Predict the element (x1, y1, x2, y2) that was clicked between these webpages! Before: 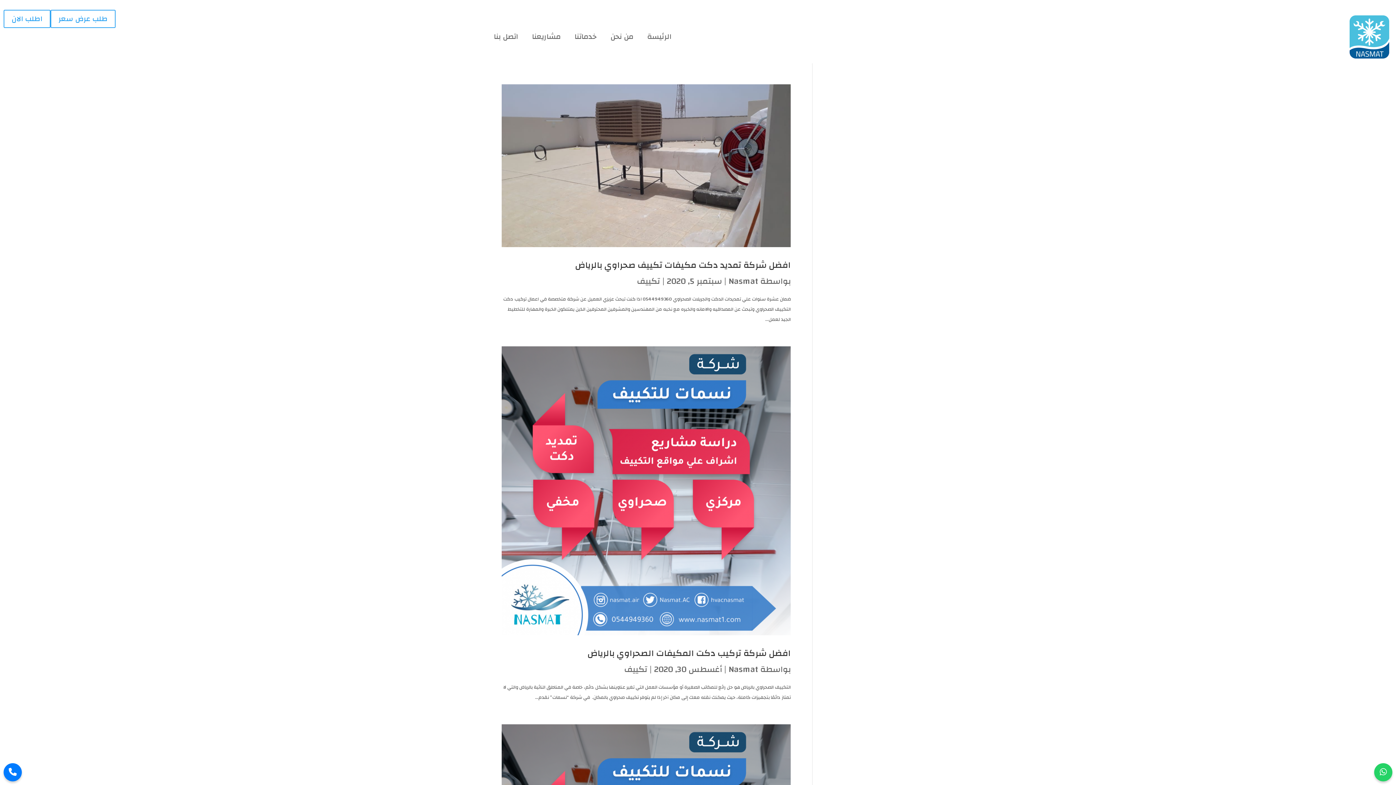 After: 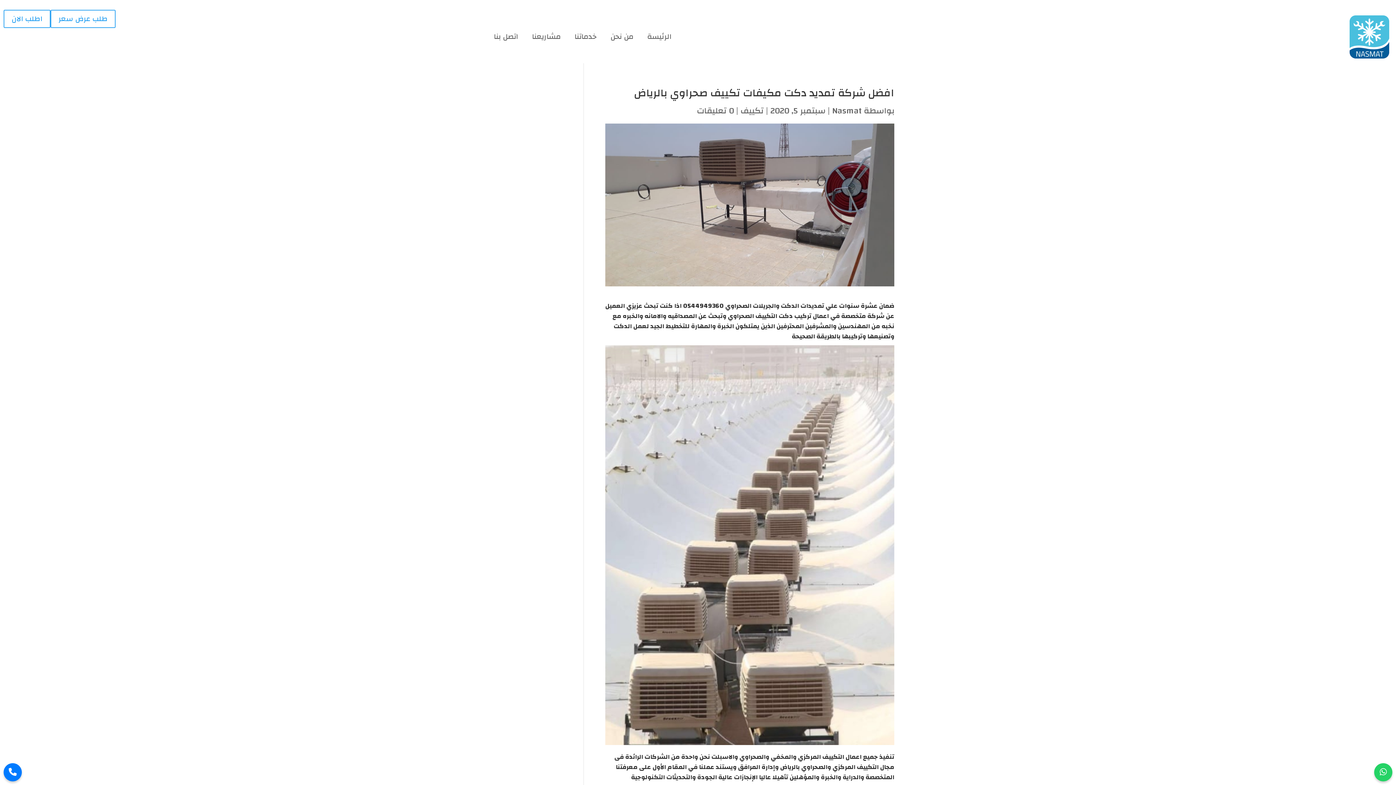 Action: bbox: (501, 84, 790, 247)